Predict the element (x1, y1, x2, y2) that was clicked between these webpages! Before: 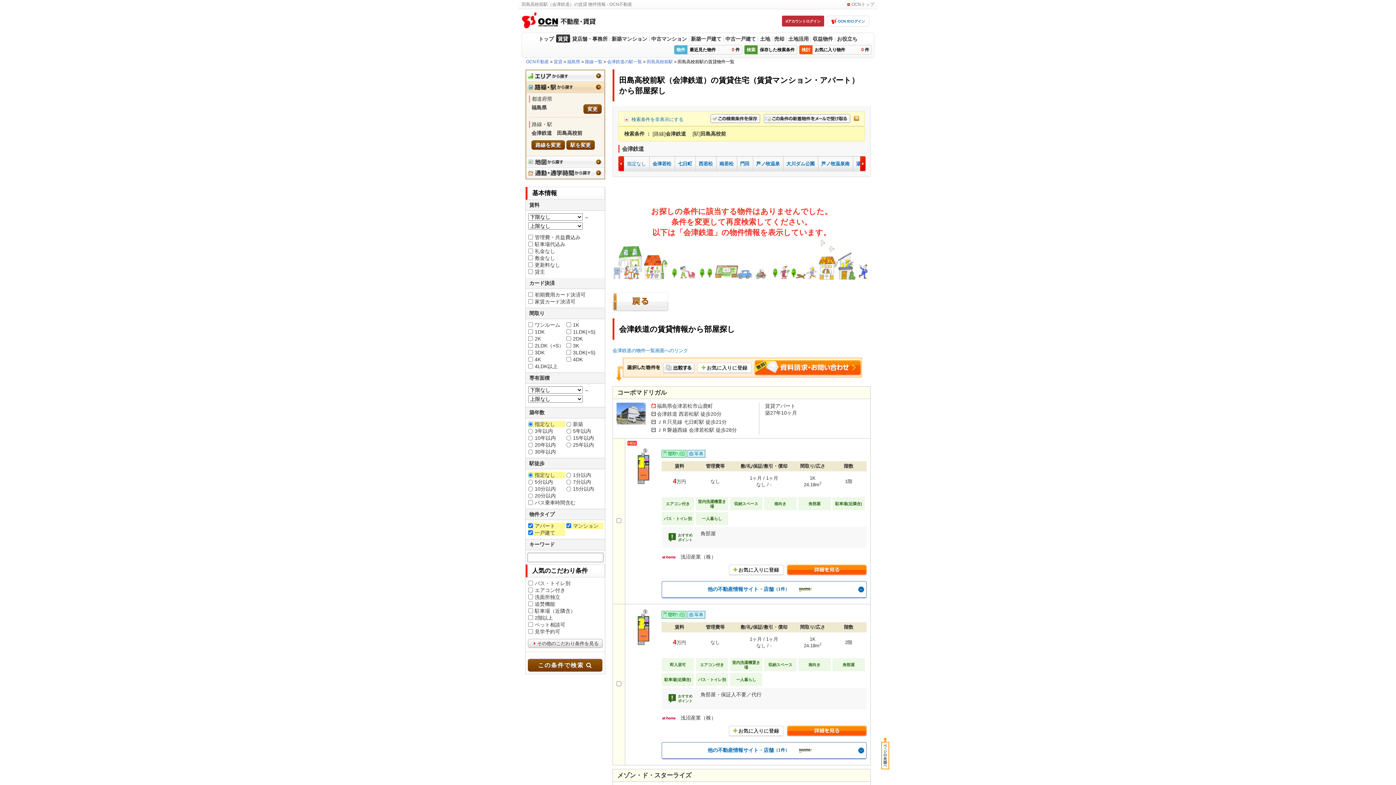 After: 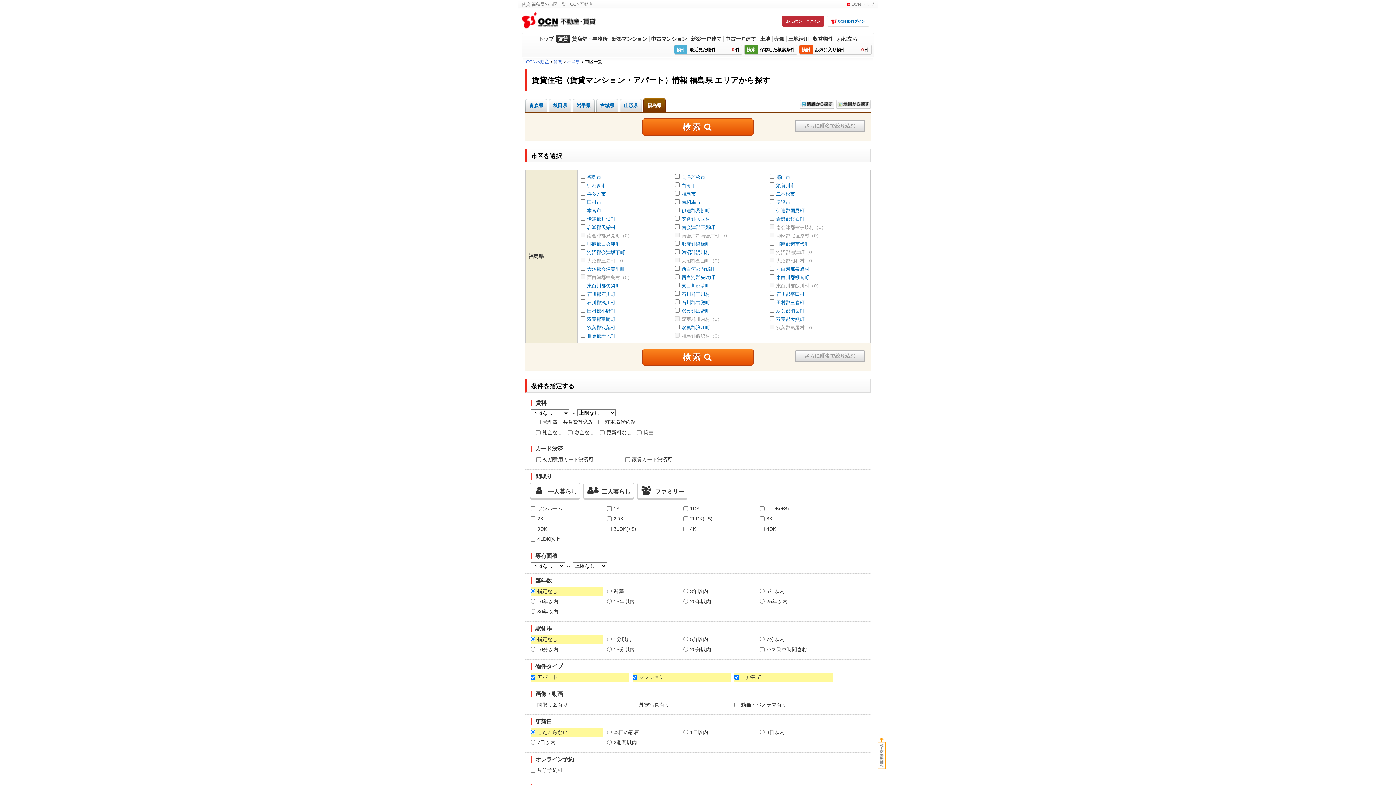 Action: bbox: (526, 75, 604, 80)